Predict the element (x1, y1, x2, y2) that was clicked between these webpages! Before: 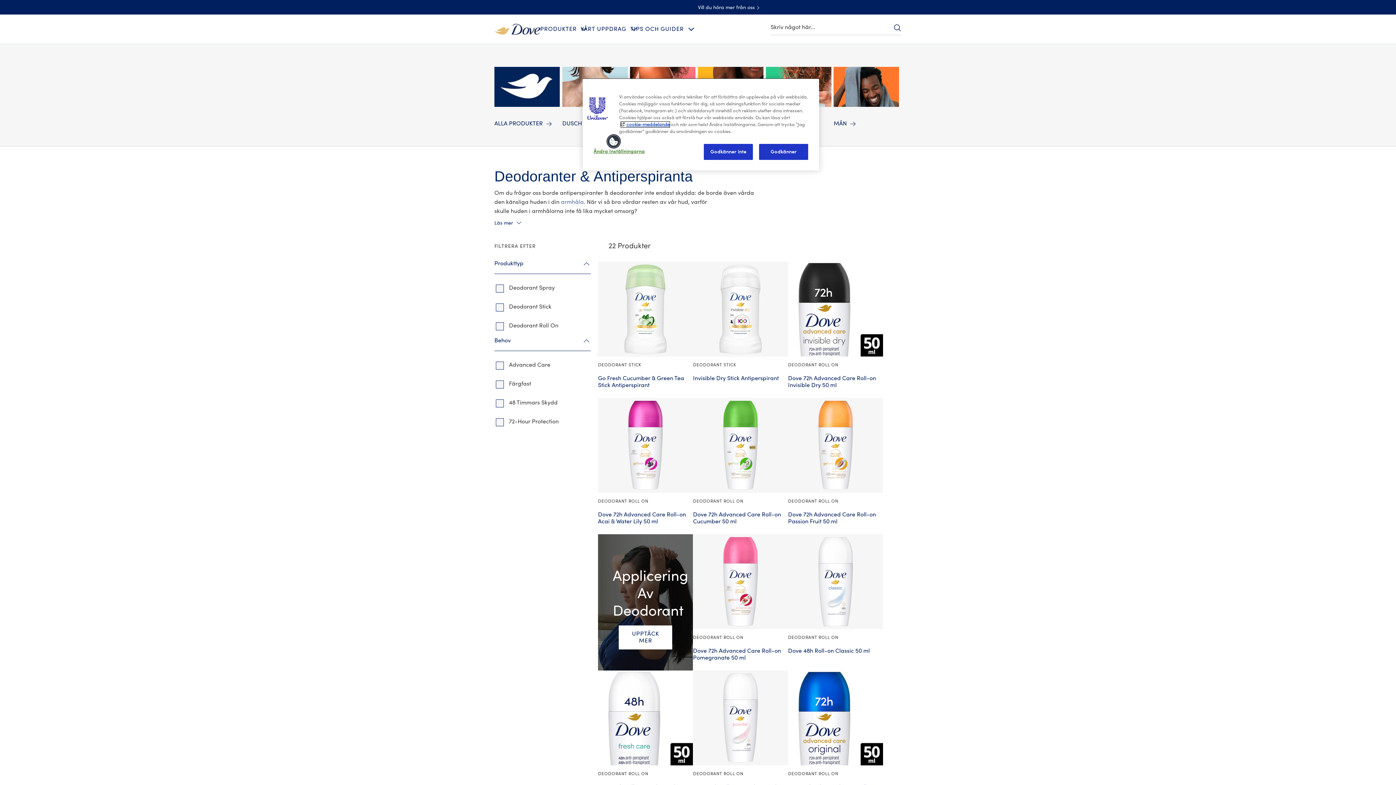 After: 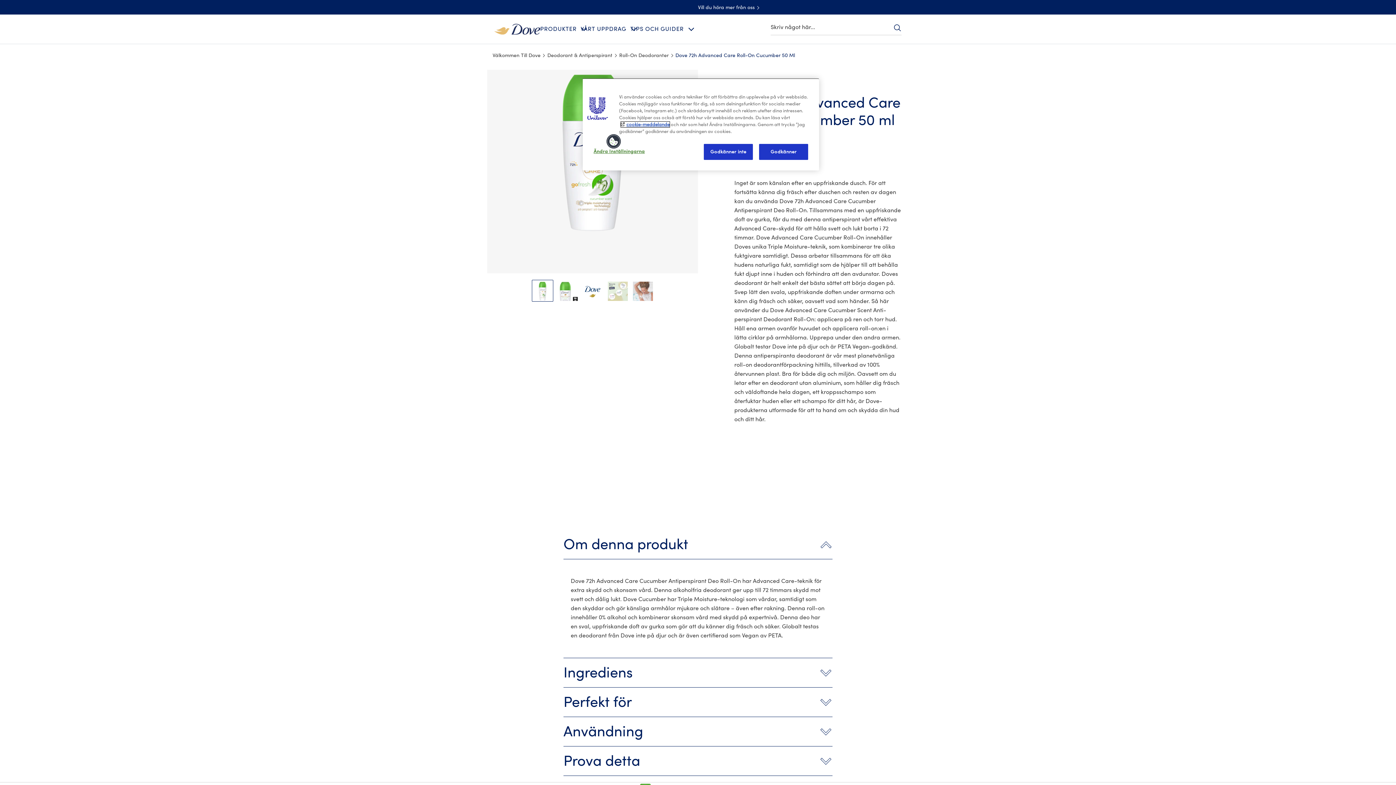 Action: label: Dove 72h Advanced Care Roll-on Cucumber 50 ml bbox: (693, 511, 788, 525)